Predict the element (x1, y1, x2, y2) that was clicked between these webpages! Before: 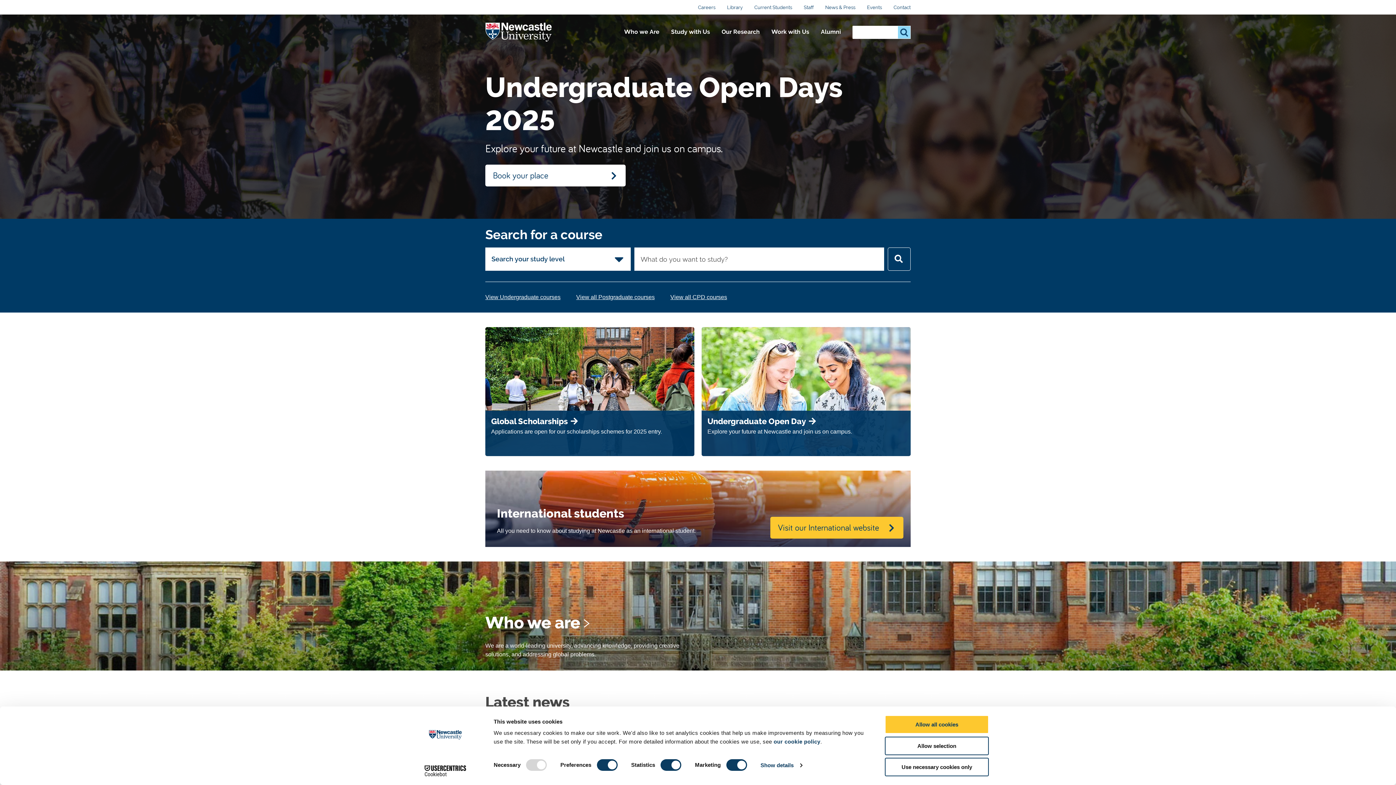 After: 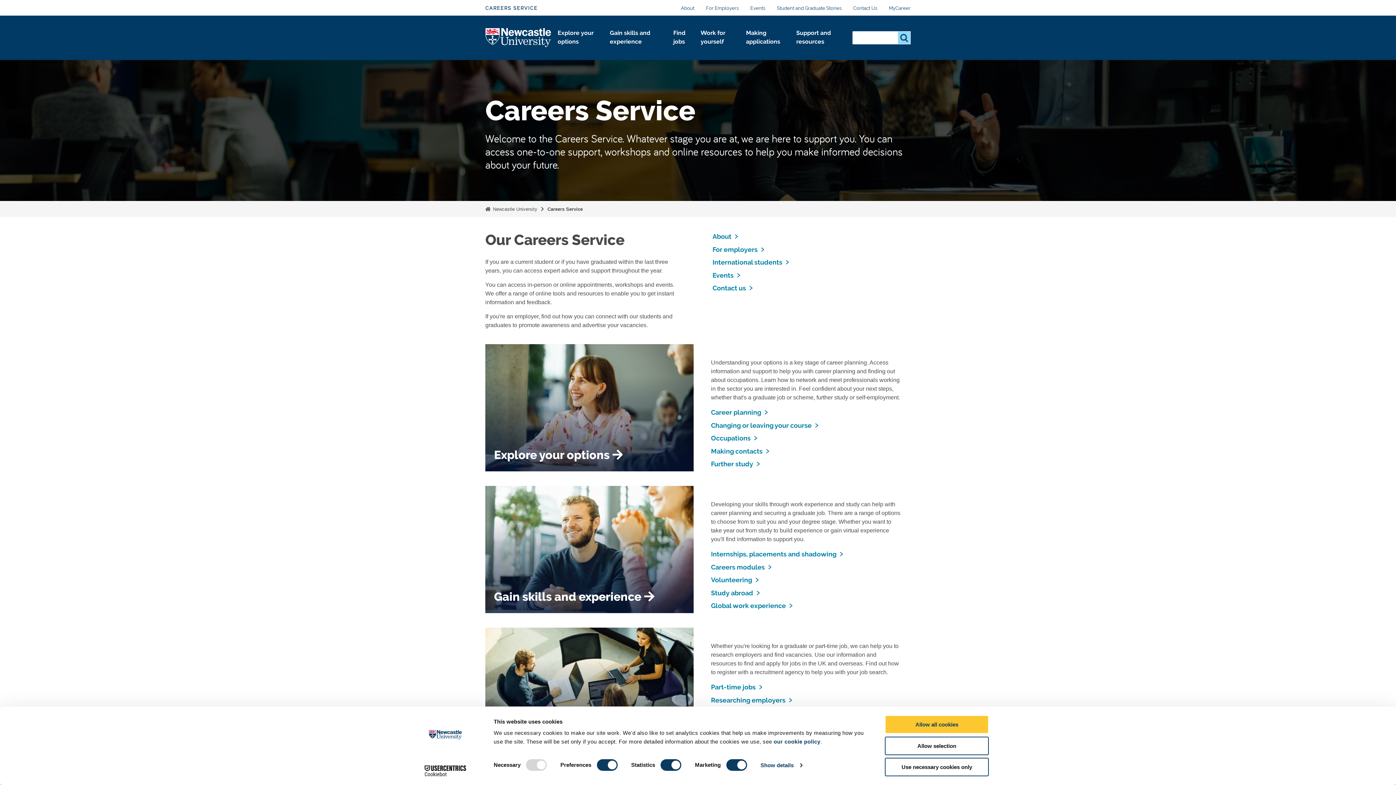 Action: bbox: (698, 4, 715, 10) label: Careers